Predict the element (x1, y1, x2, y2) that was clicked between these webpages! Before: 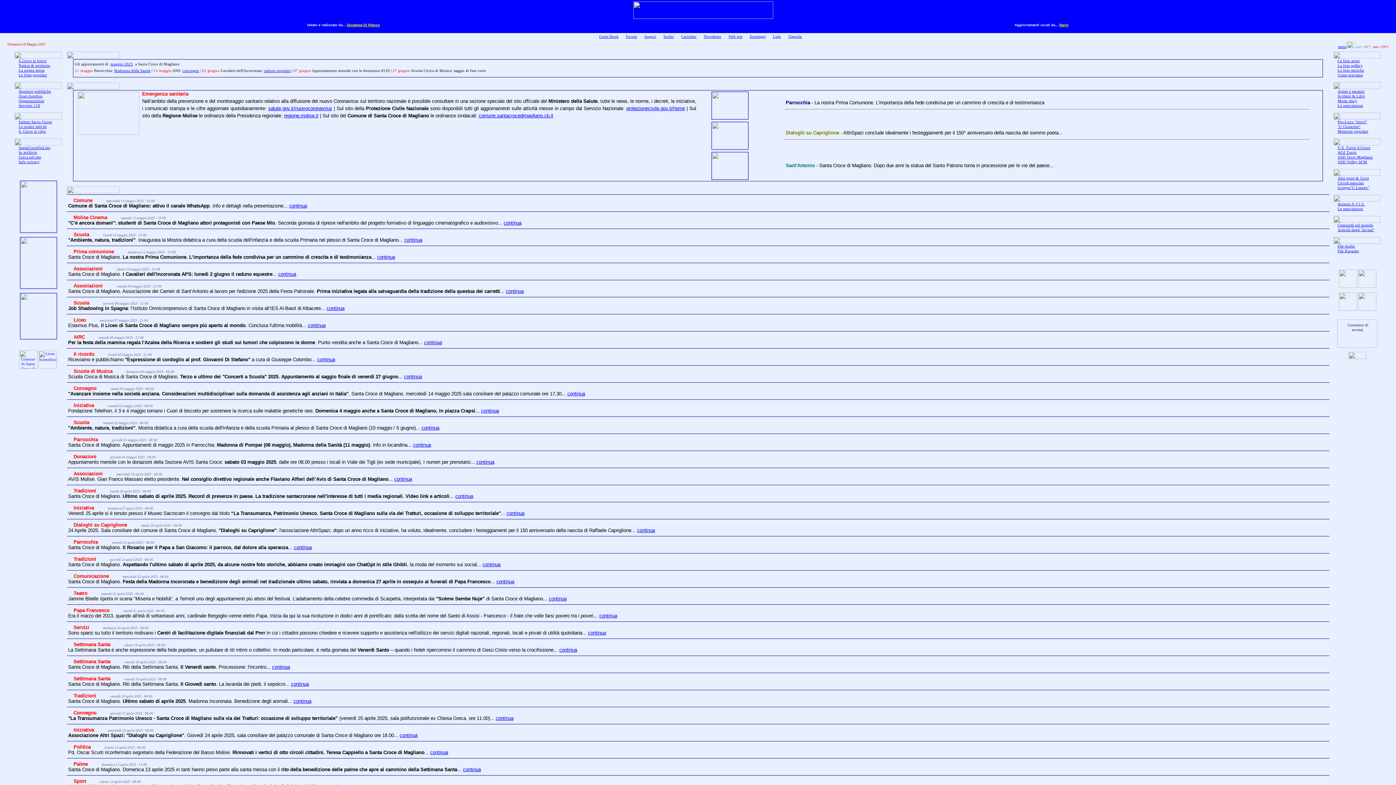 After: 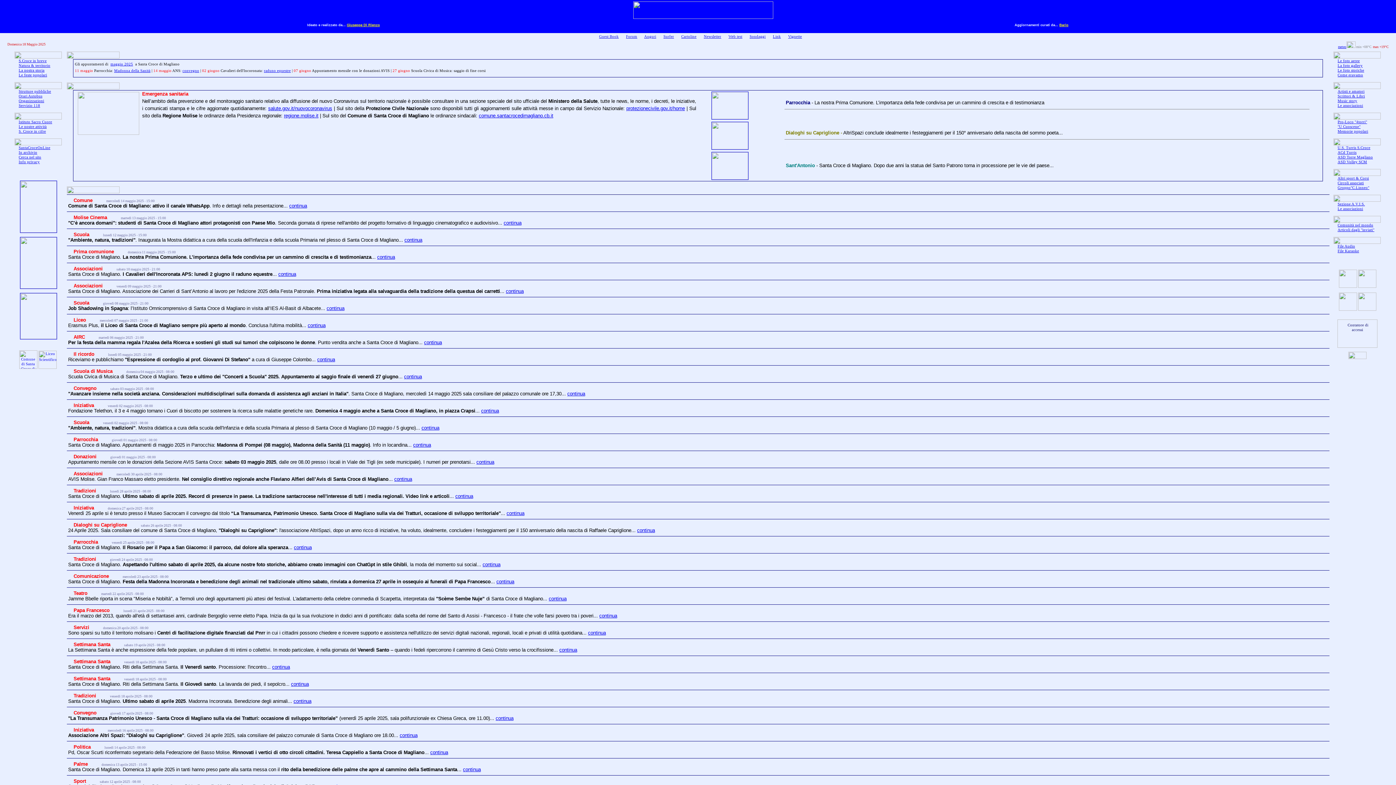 Action: bbox: (1338, 145, 1370, 149) label: U.S. Turris S.Croce